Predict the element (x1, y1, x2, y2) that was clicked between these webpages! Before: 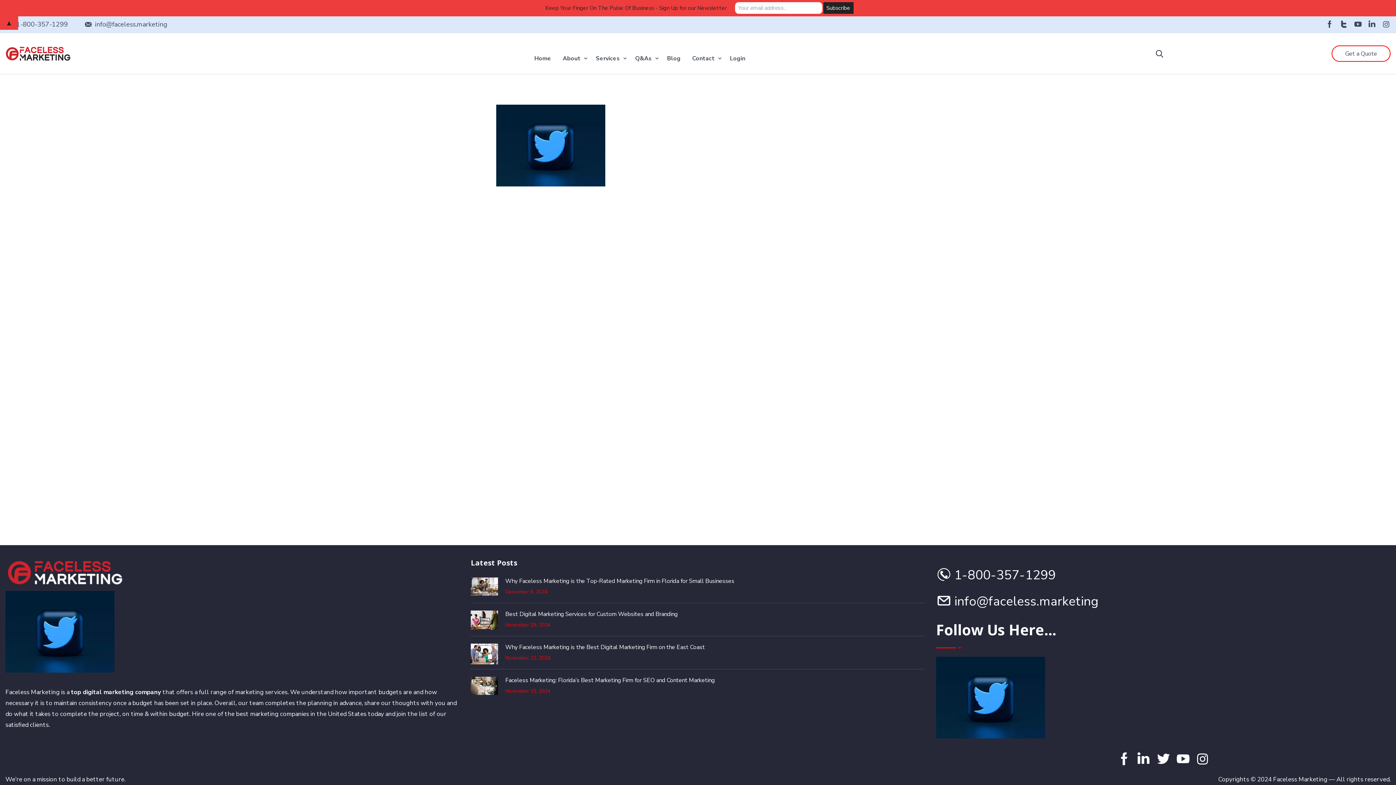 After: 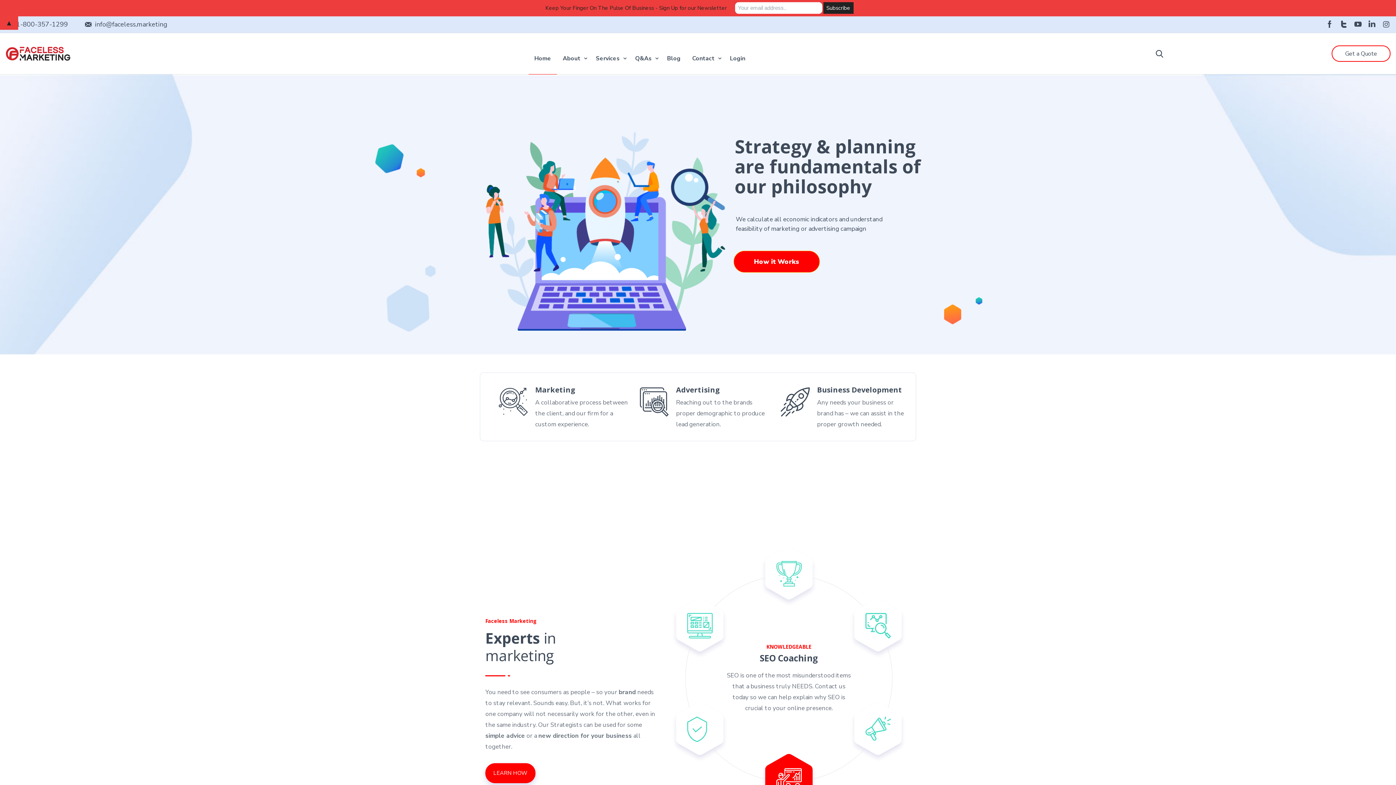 Action: label: Home bbox: (528, 33, 557, 74)